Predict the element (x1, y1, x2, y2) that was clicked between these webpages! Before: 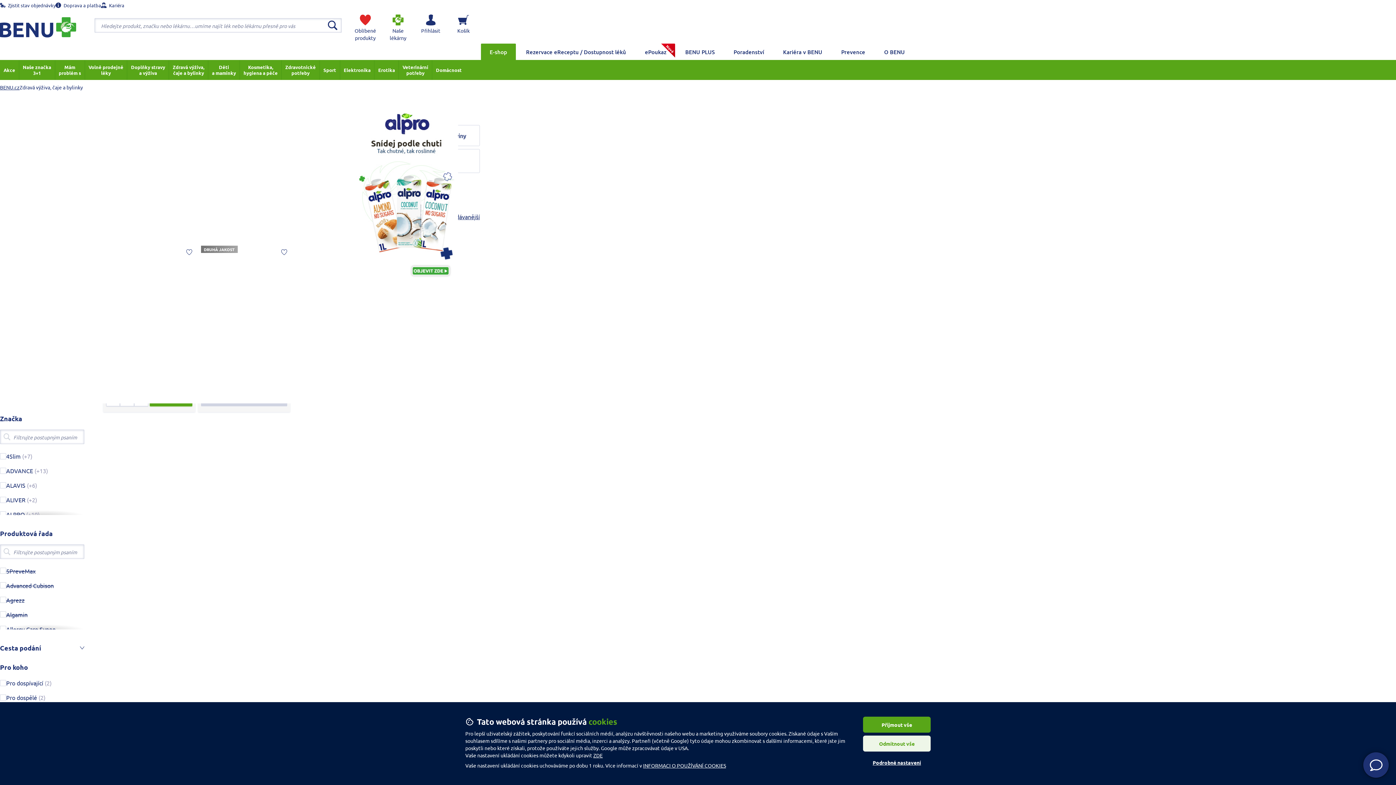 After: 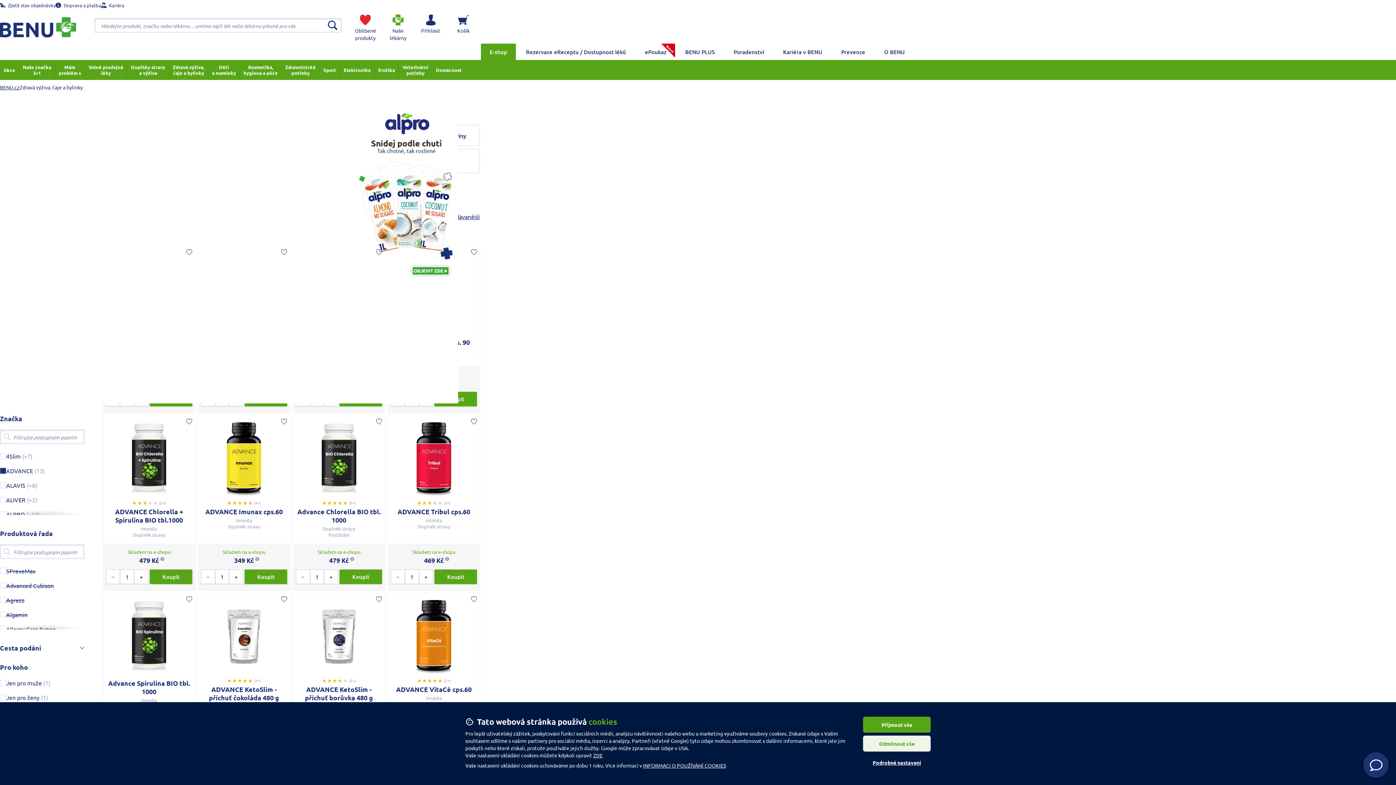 Action: bbox: (0, 466, 48, 475) label: ADVANCE (+13)